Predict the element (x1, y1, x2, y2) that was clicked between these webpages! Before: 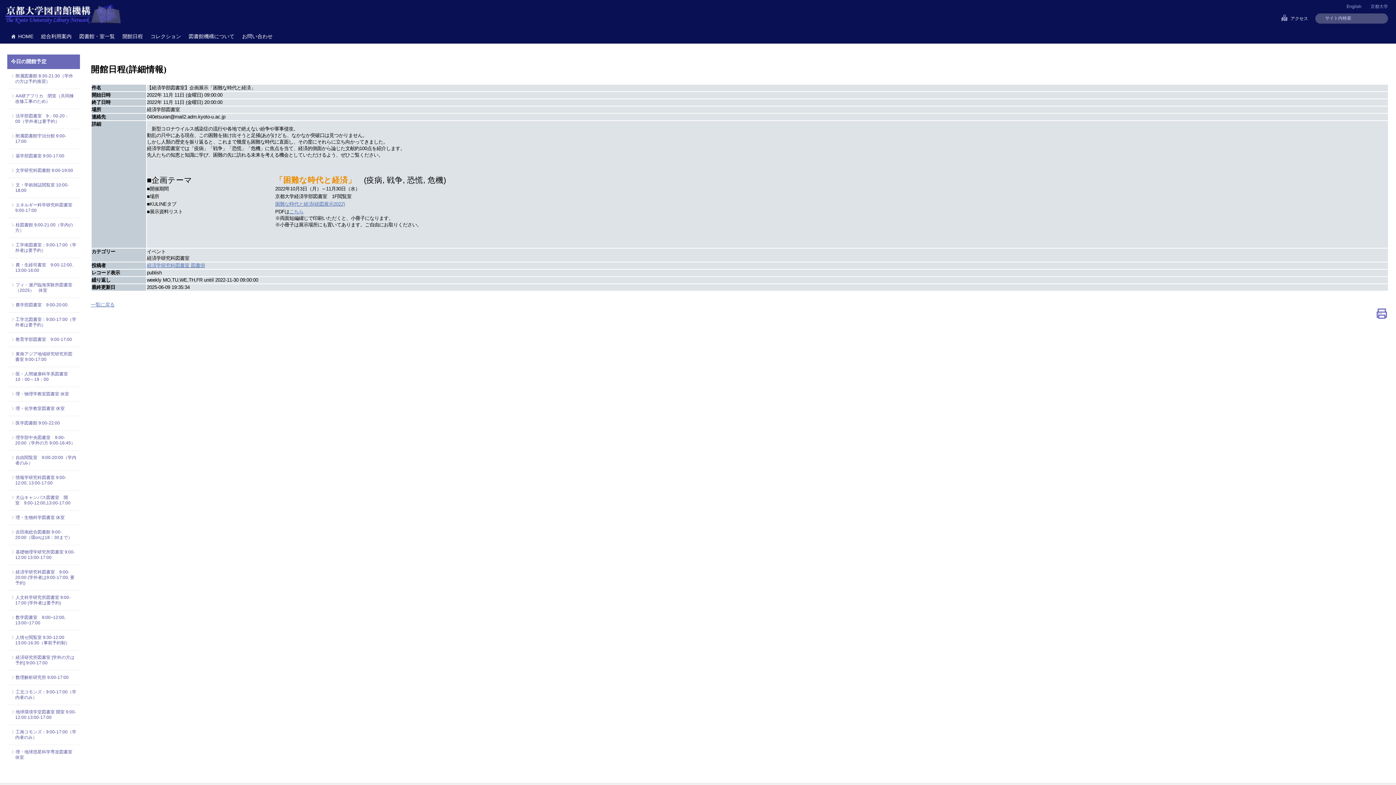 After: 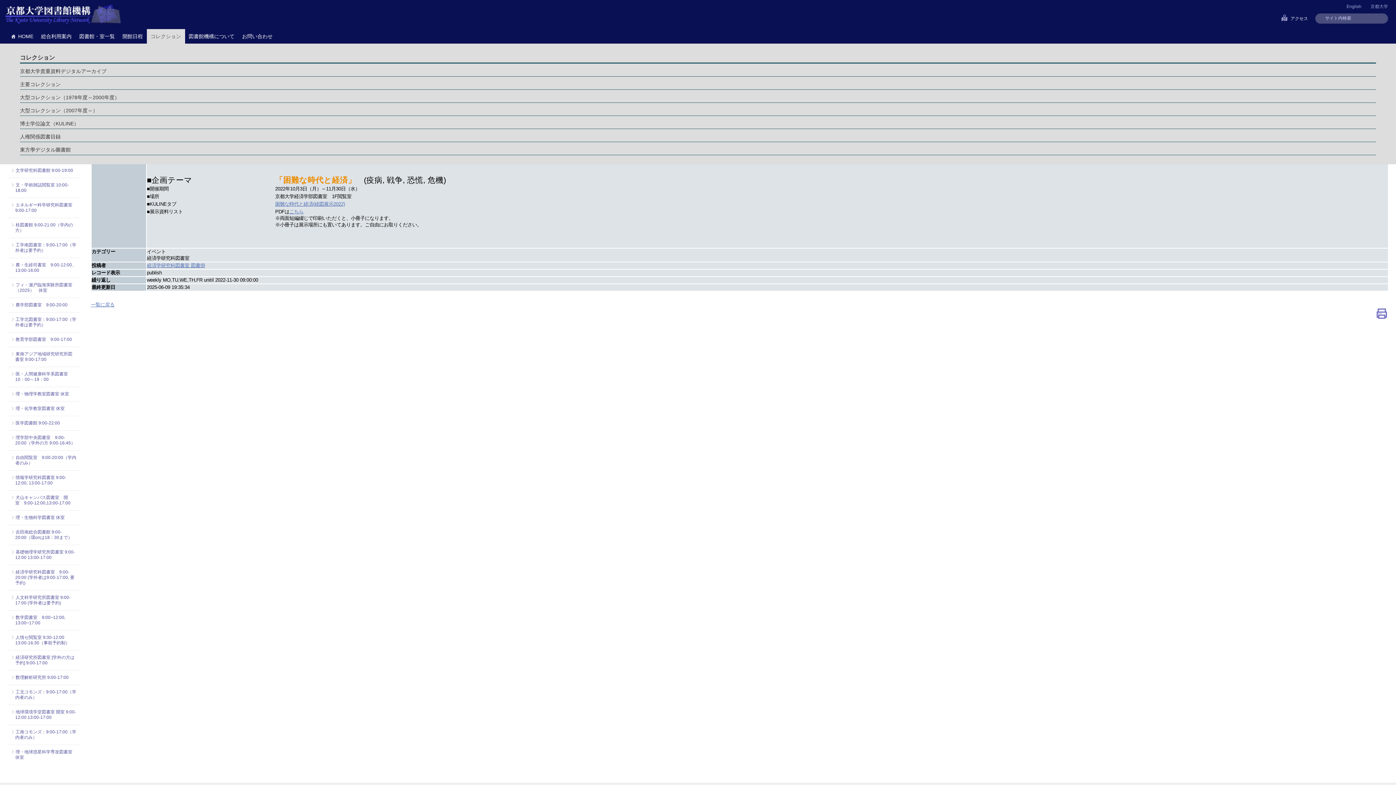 Action: label: コレクション bbox: (146, 29, 185, 43)